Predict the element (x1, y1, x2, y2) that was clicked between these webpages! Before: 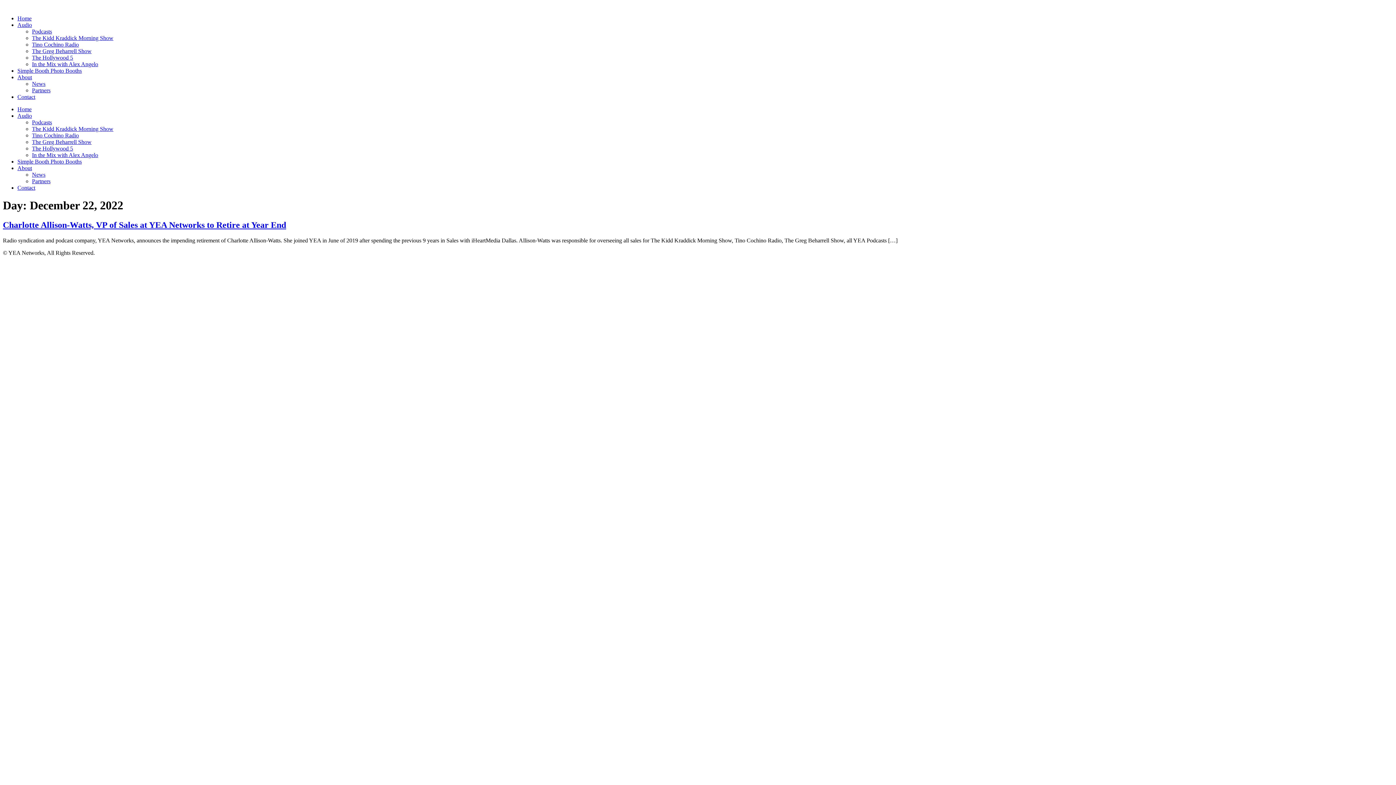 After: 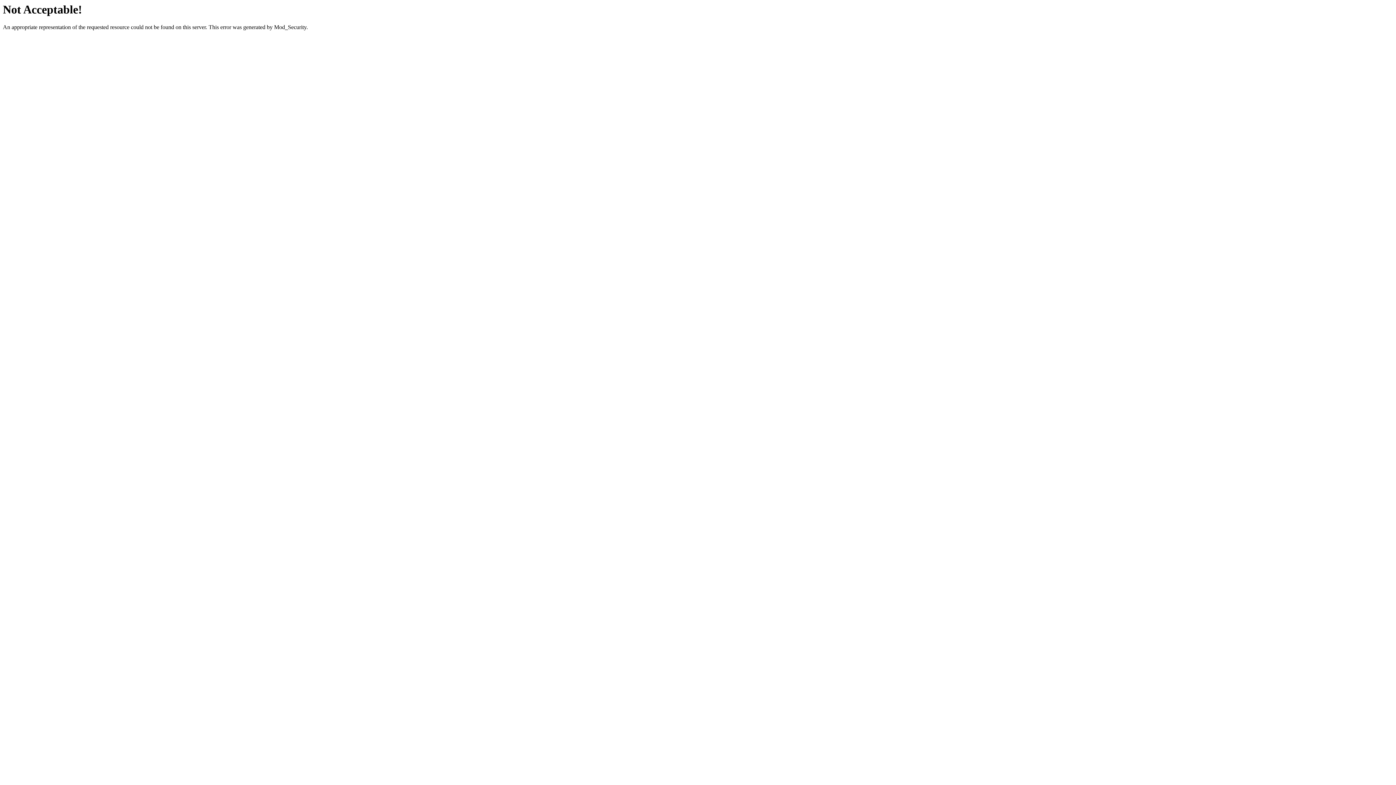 Action: bbox: (32, 41, 78, 47) label: Tino Cochino Radio